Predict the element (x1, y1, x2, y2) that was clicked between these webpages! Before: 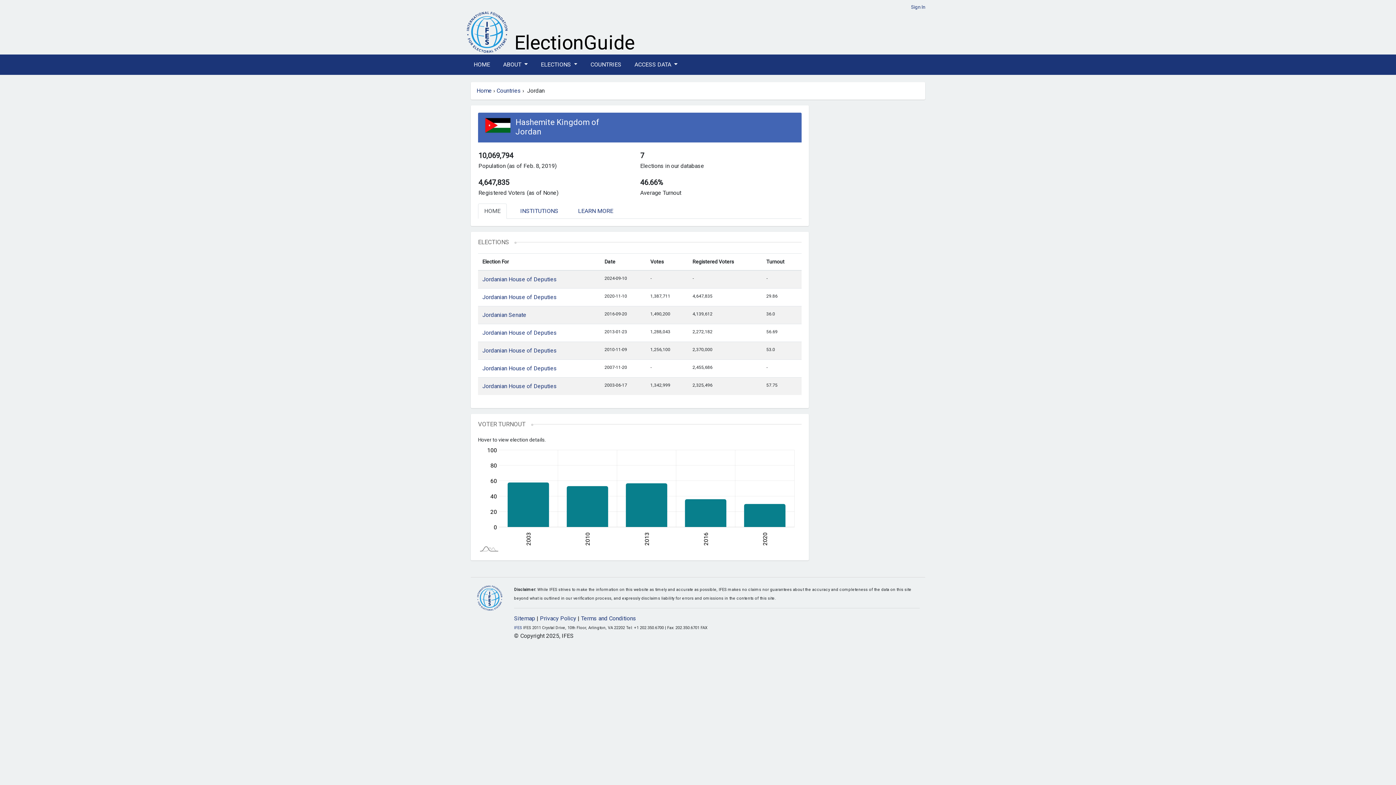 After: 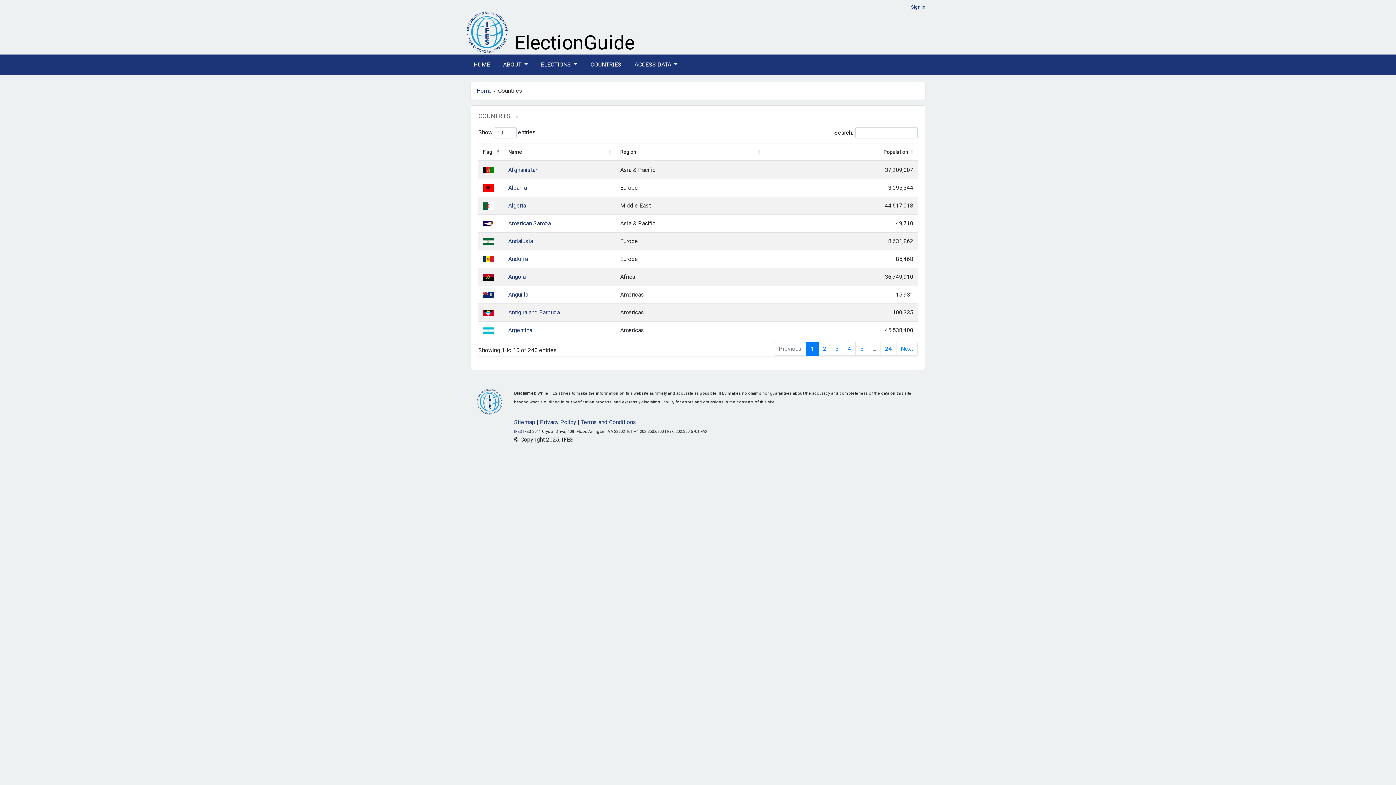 Action: label: COUNTRIES bbox: (587, 57, 624, 71)